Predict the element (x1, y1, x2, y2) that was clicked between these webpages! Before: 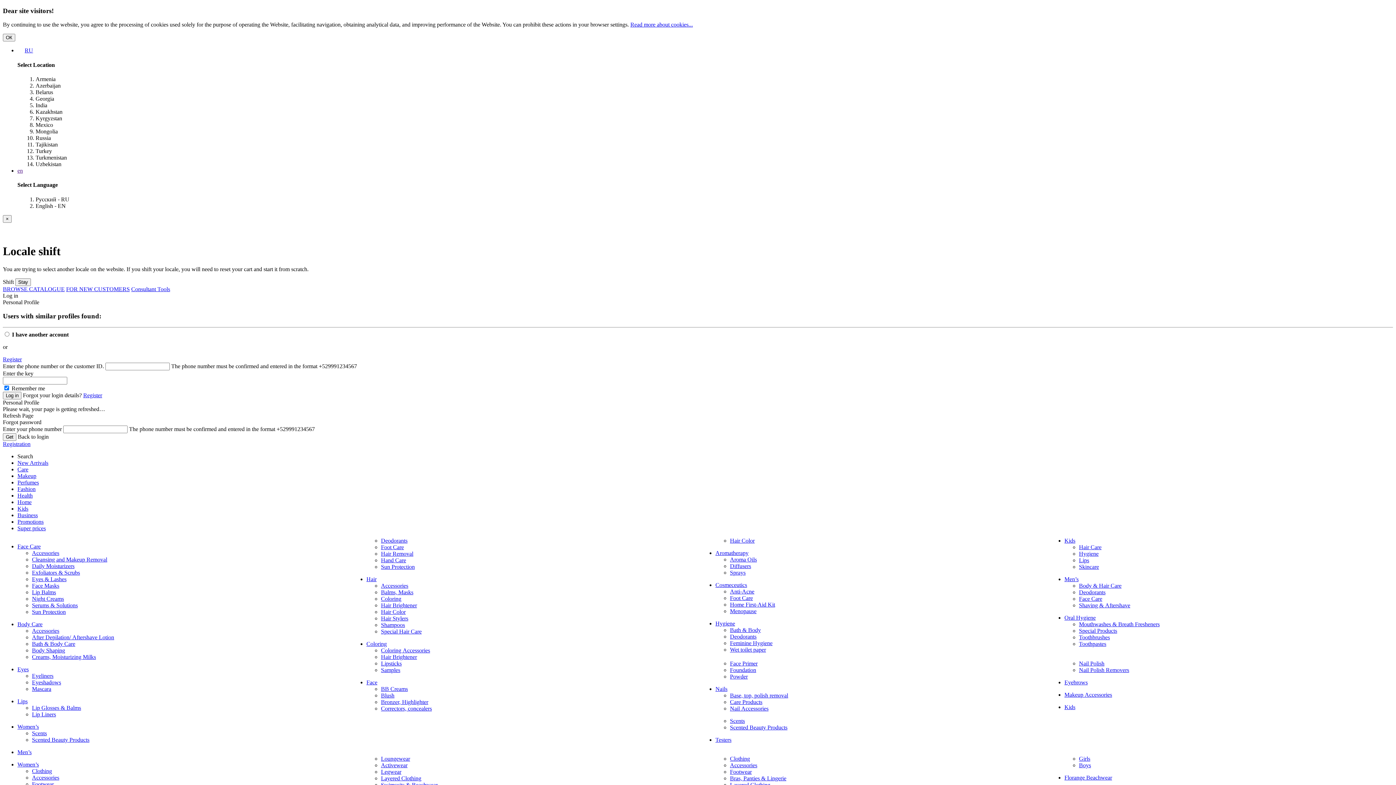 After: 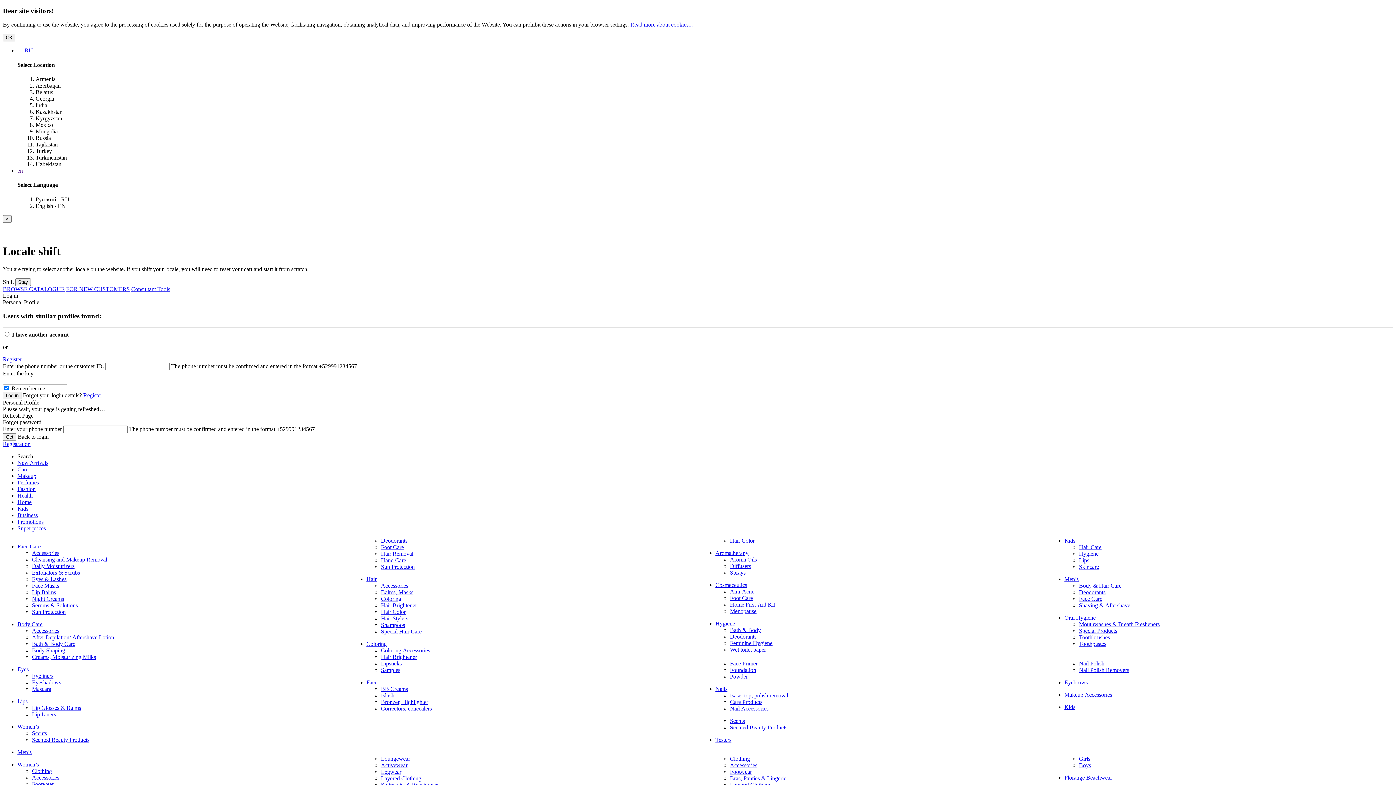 Action: bbox: (17, 473, 36, 479) label: Makeup